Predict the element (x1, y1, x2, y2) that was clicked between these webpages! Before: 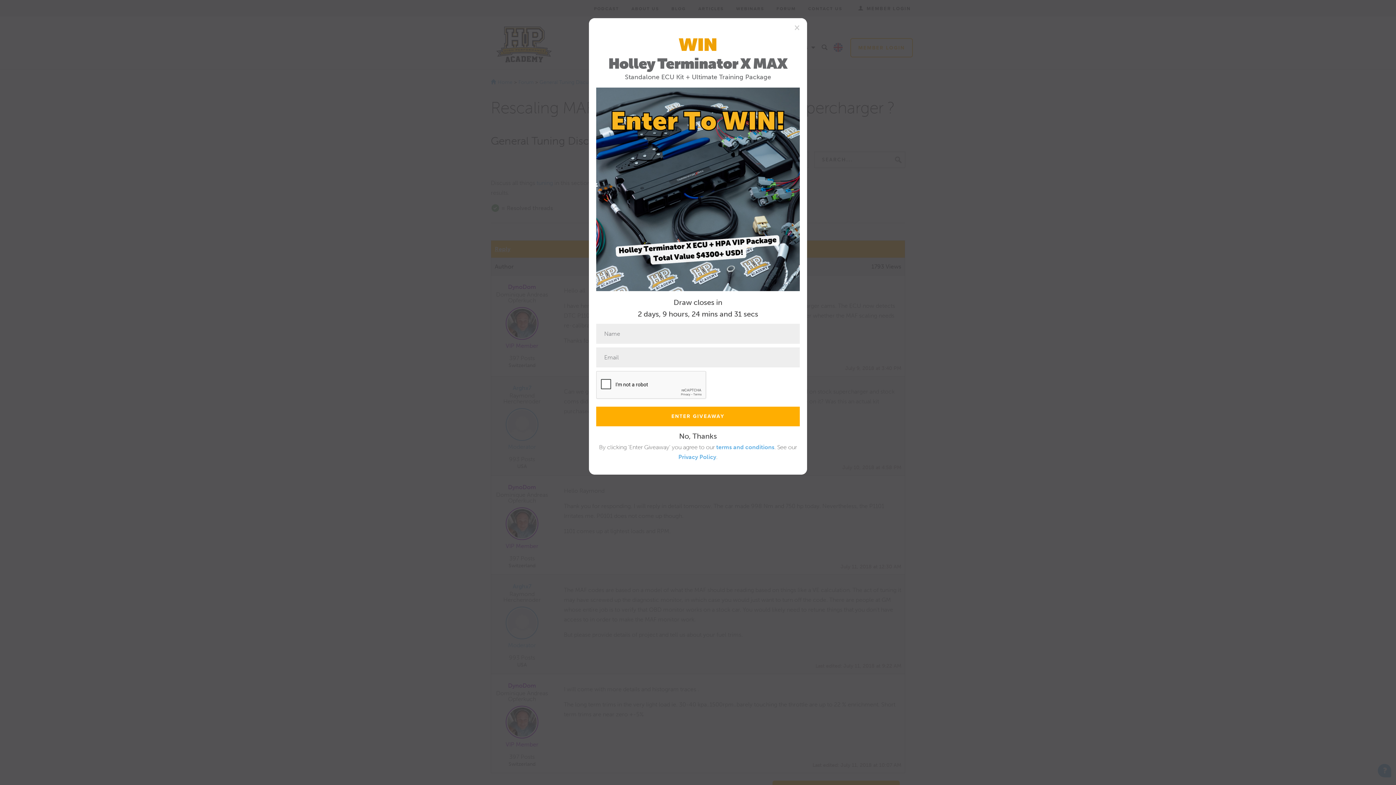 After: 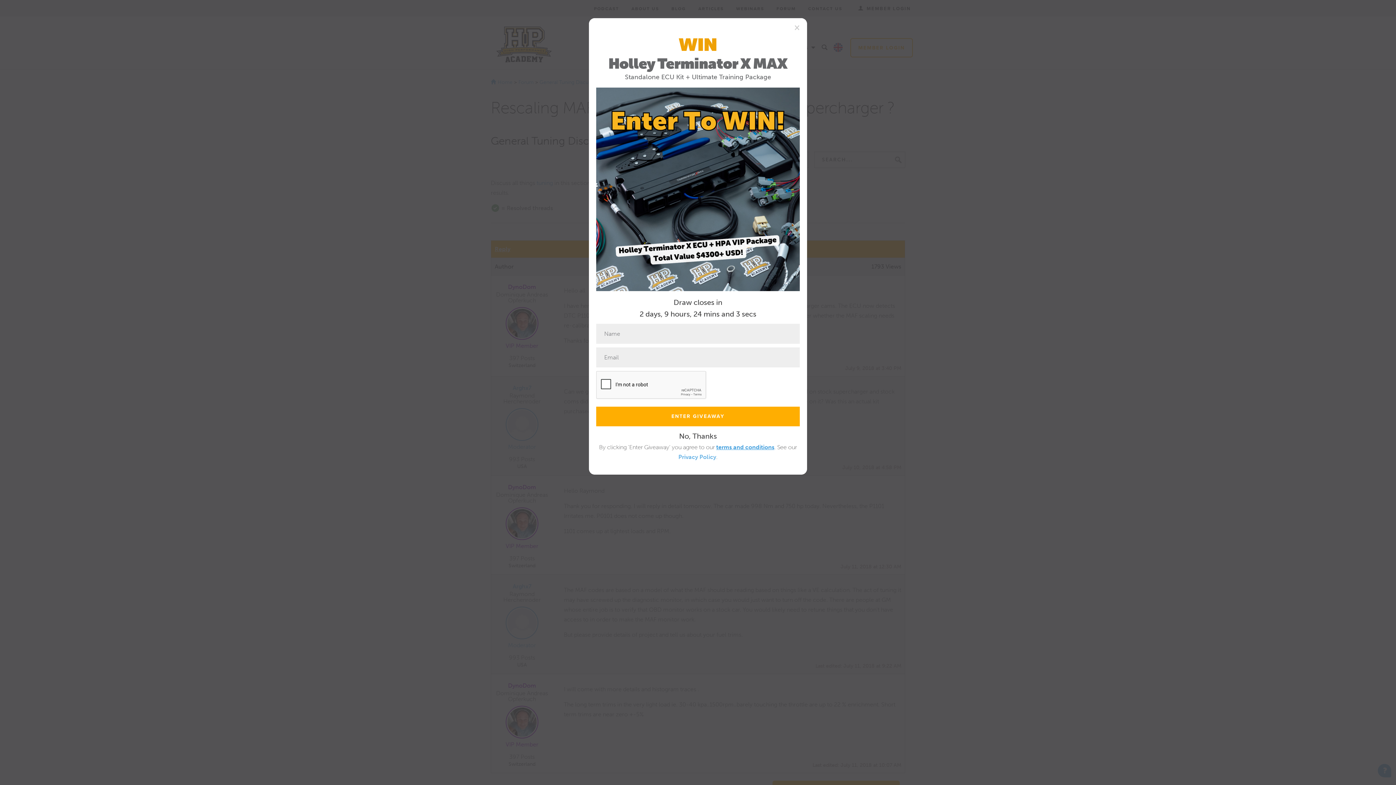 Action: label: terms and conditions bbox: (716, 443, 774, 450)